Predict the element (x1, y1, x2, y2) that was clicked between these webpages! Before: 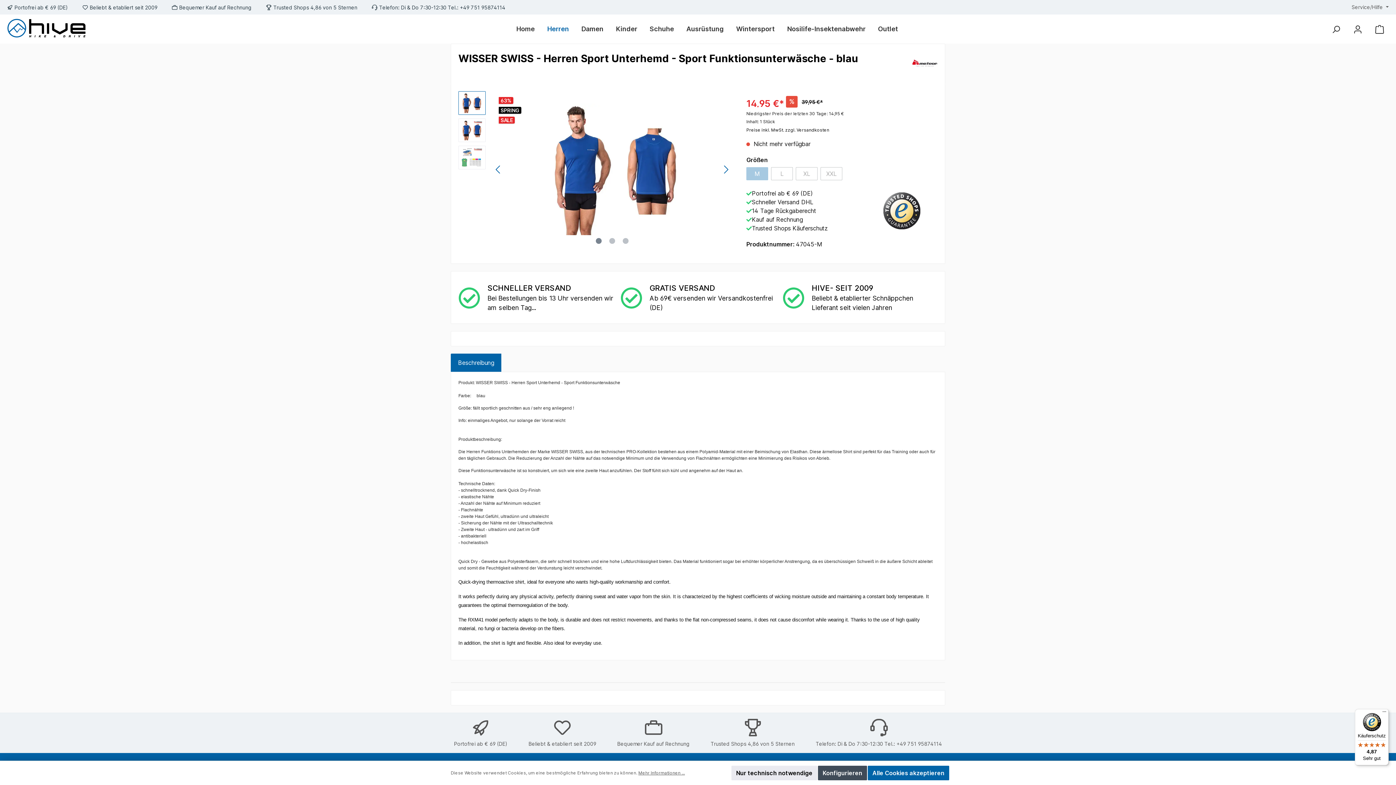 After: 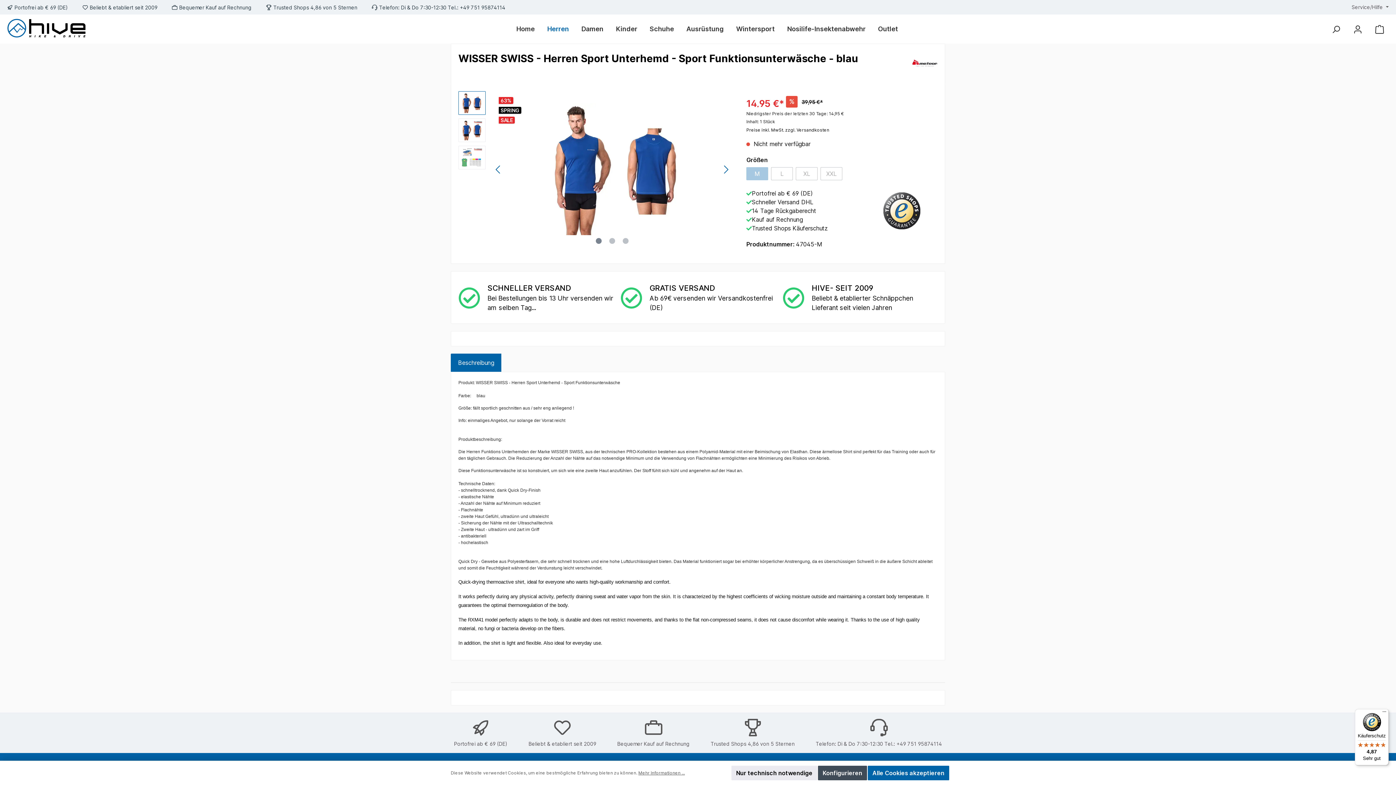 Action: bbox: (883, 206, 920, 213)